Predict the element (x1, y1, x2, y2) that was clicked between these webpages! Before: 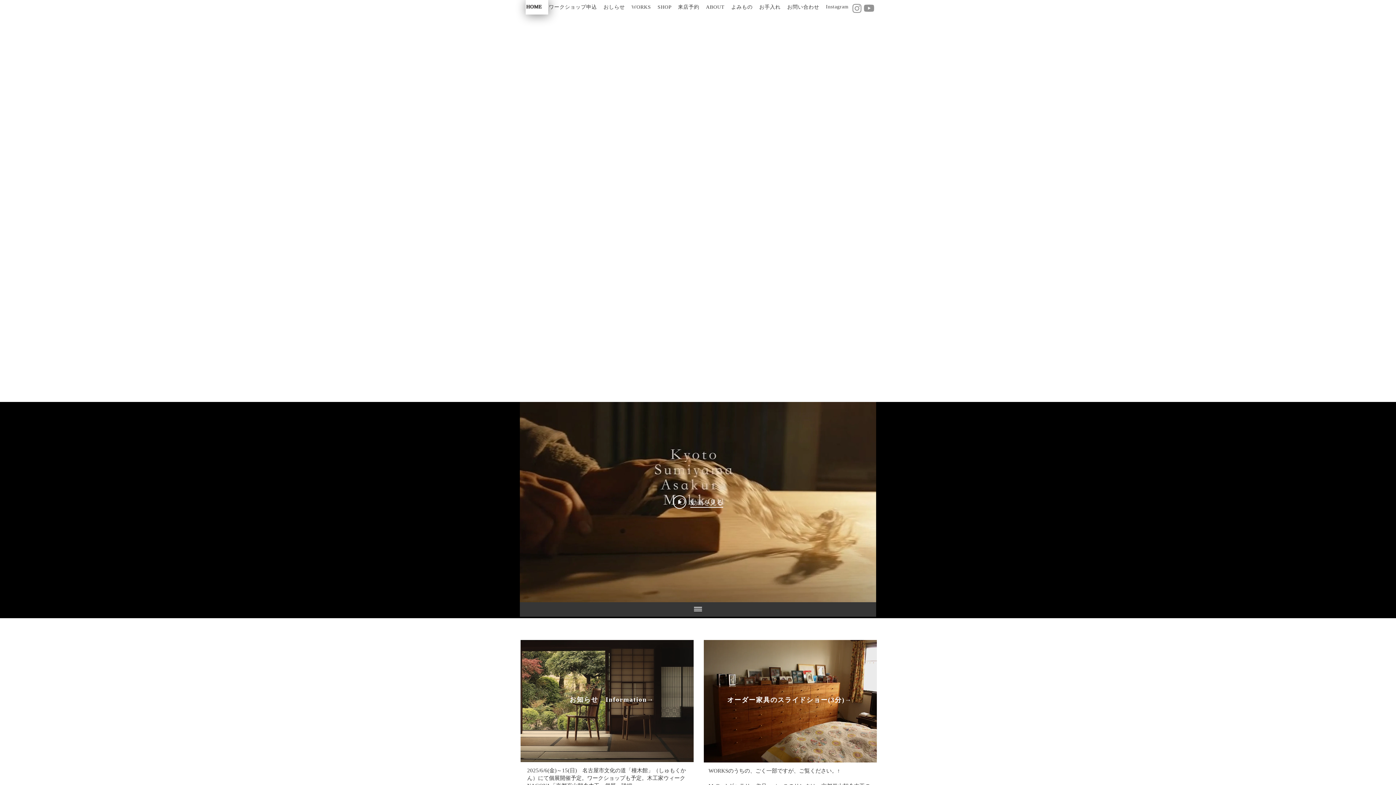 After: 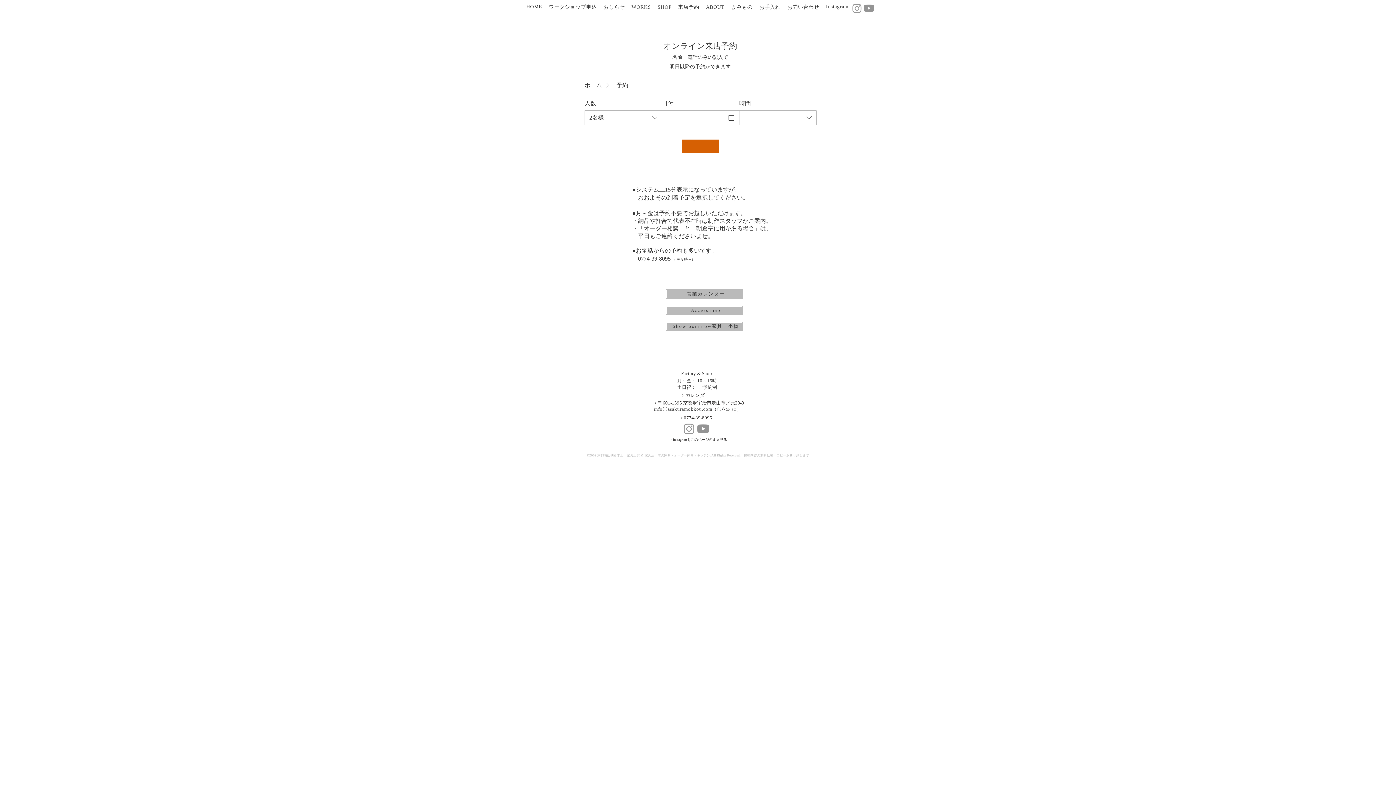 Action: bbox: (677, 0, 705, 14) label: 来店予約　